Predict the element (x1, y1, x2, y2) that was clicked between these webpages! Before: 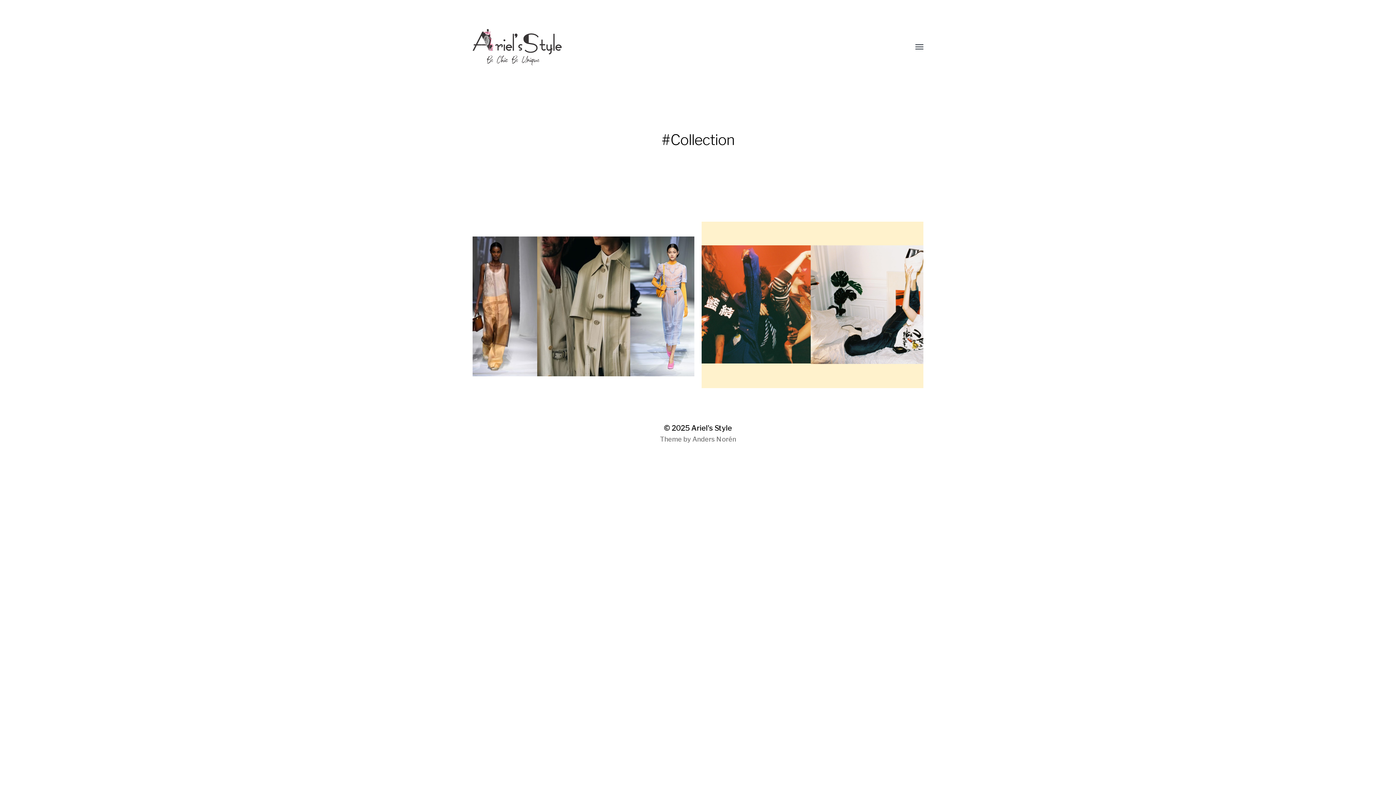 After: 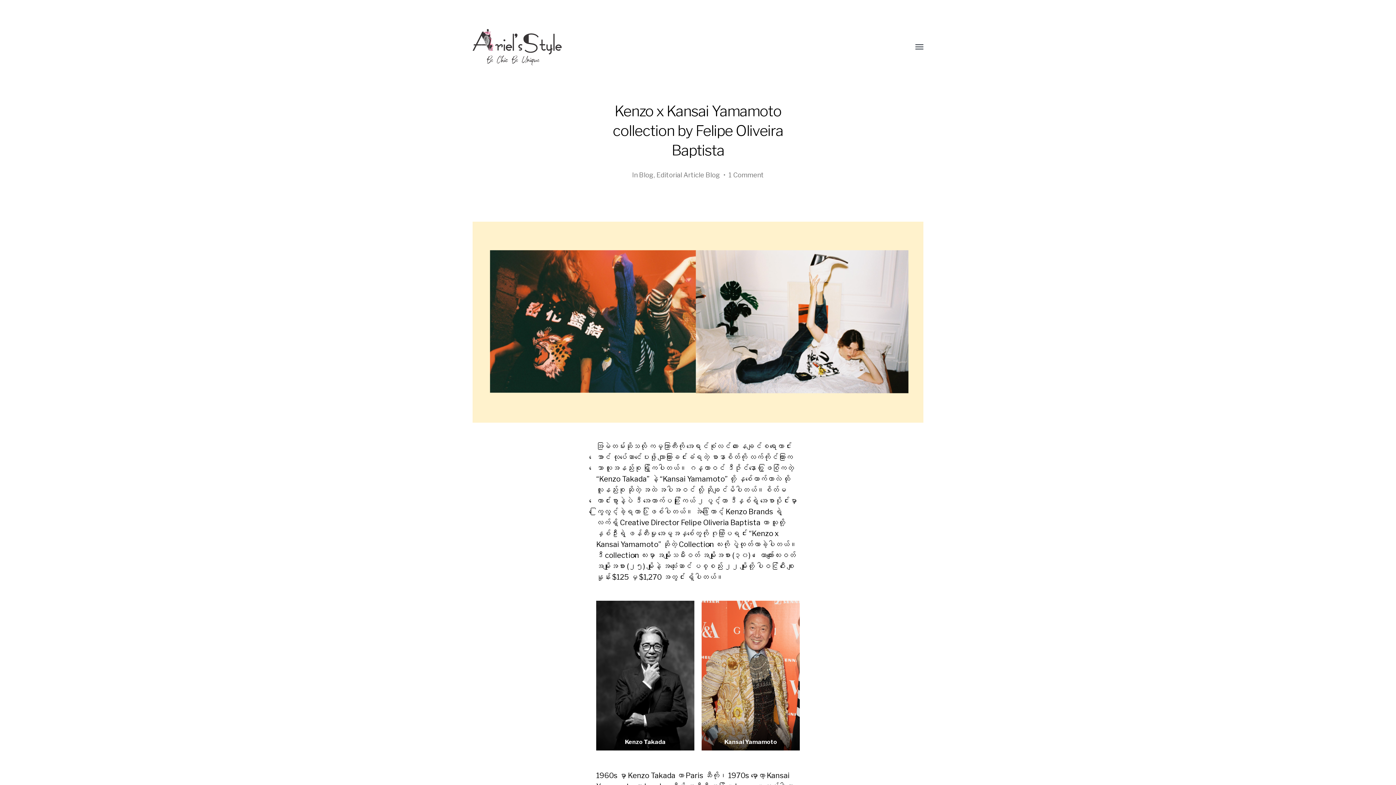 Action: bbox: (698, 218, 927, 391) label: Kenzo x Kansai Yamamoto collection by Felipe Oliveira Baptista